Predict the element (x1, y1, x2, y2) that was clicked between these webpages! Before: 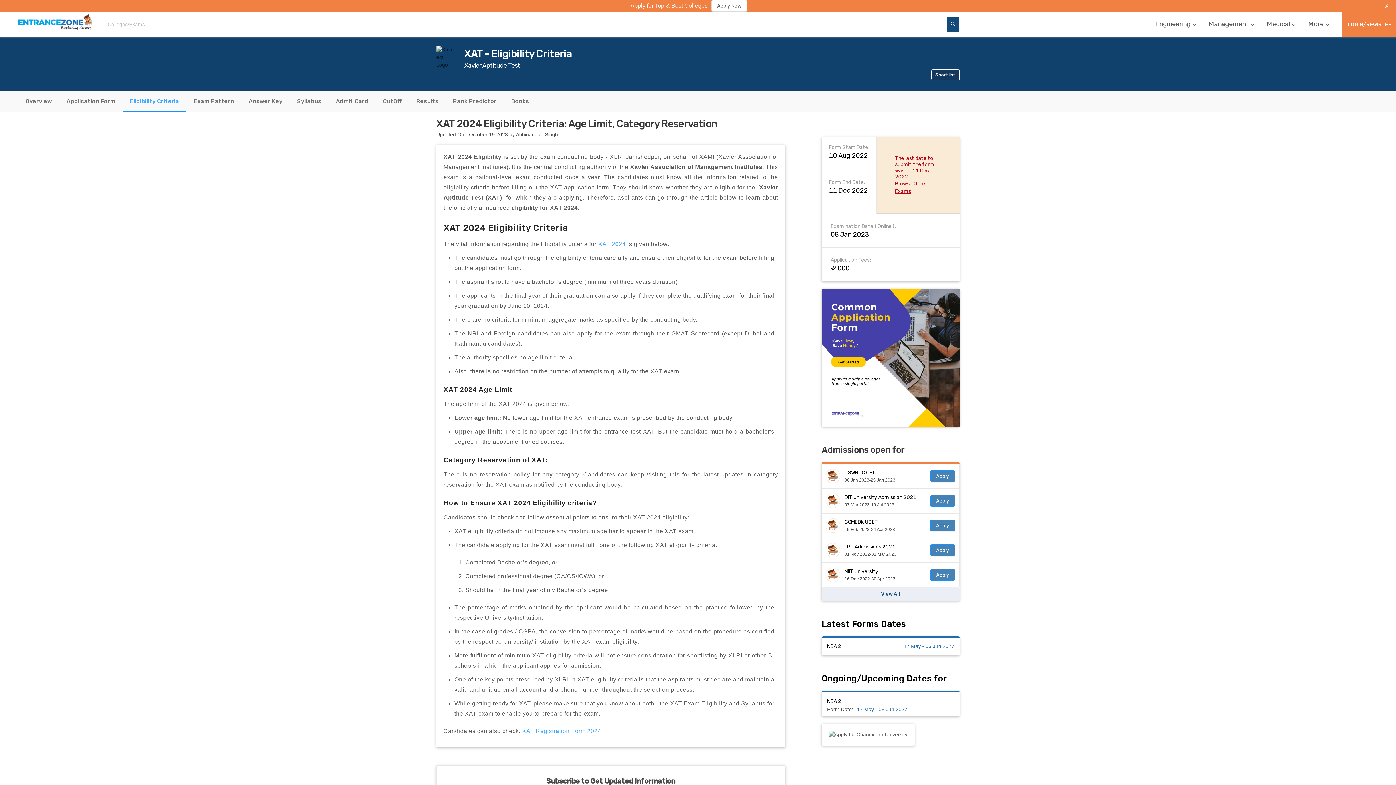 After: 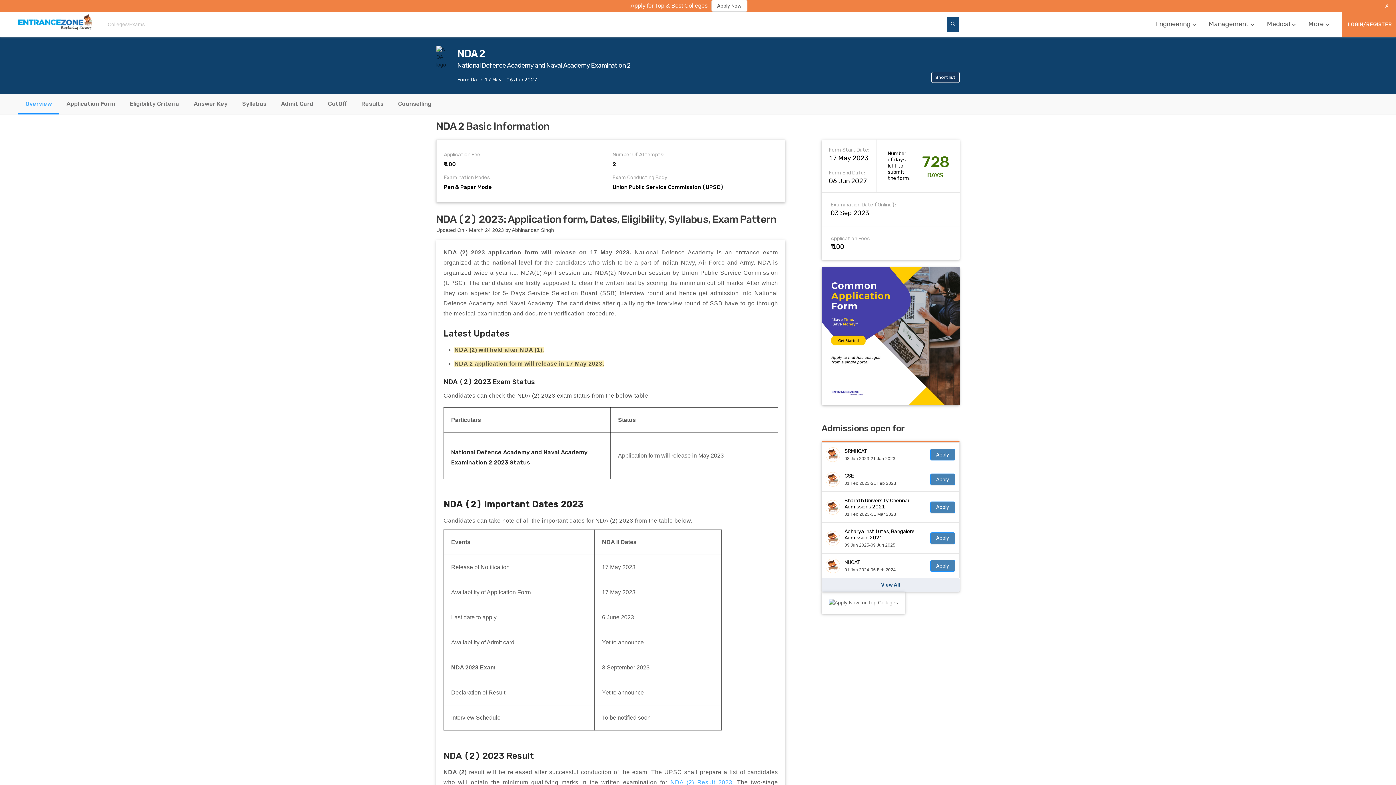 Action: bbox: (821, 645, 960, 662) label: NDA 2

17 May - 06 Jun 2027